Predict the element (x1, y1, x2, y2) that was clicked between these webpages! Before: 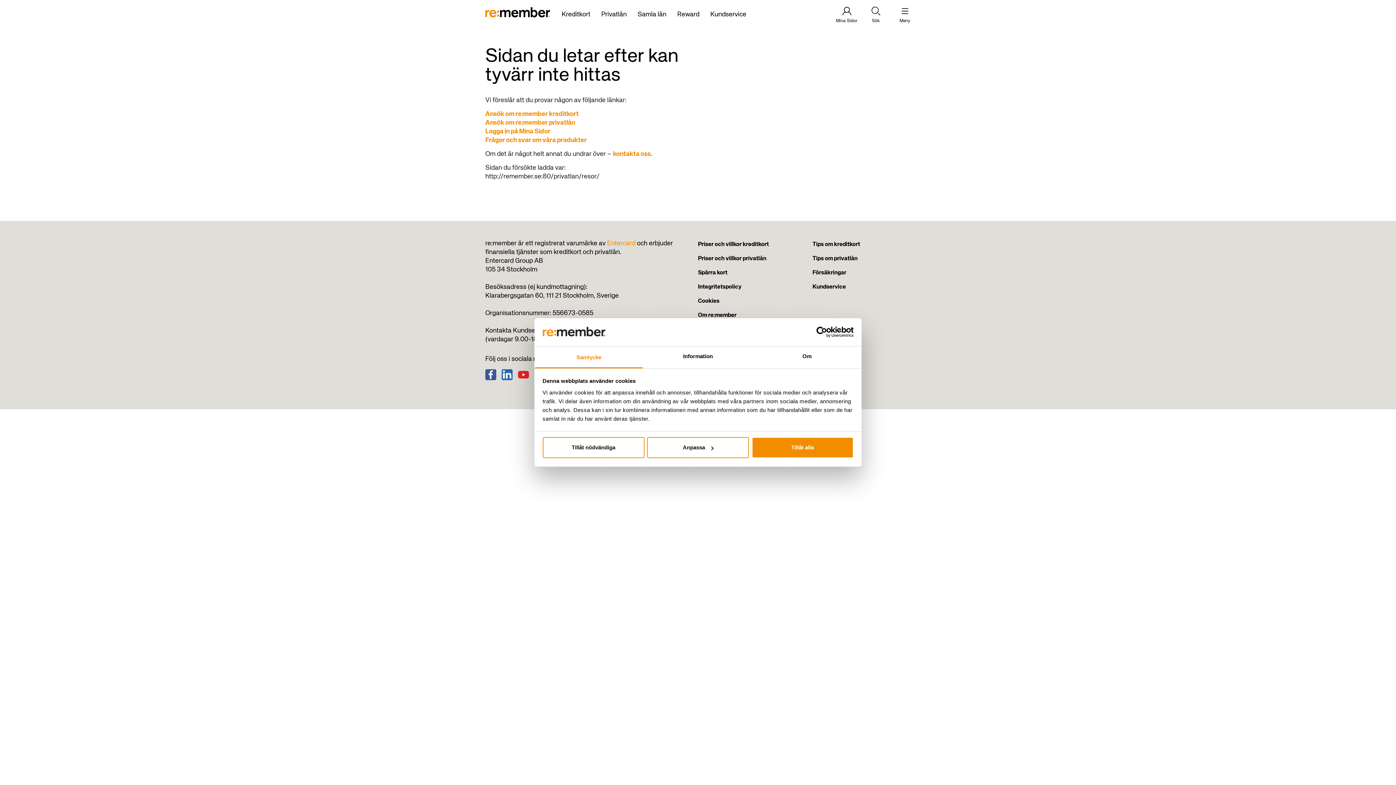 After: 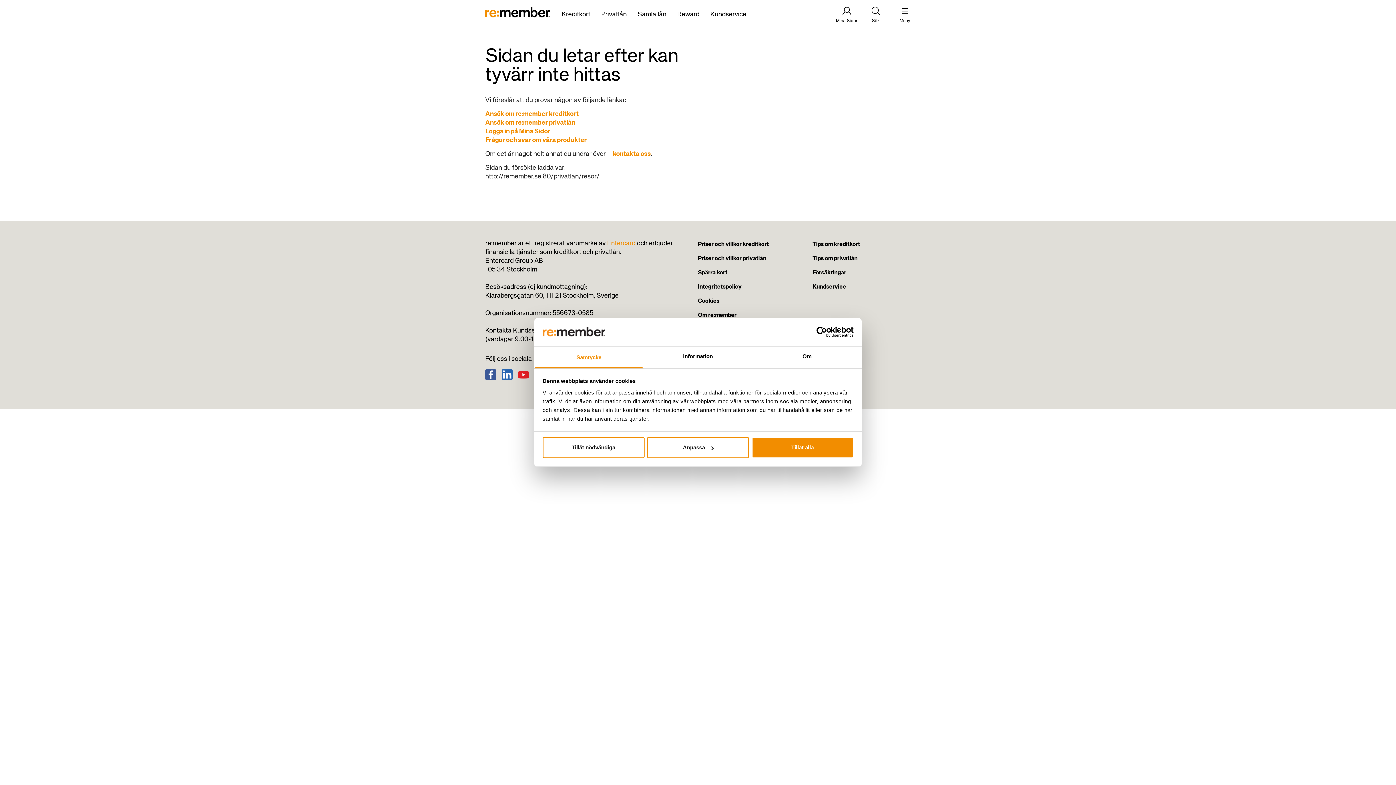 Action: bbox: (790, 326, 853, 337) label: Cookiebot - opens in a new window